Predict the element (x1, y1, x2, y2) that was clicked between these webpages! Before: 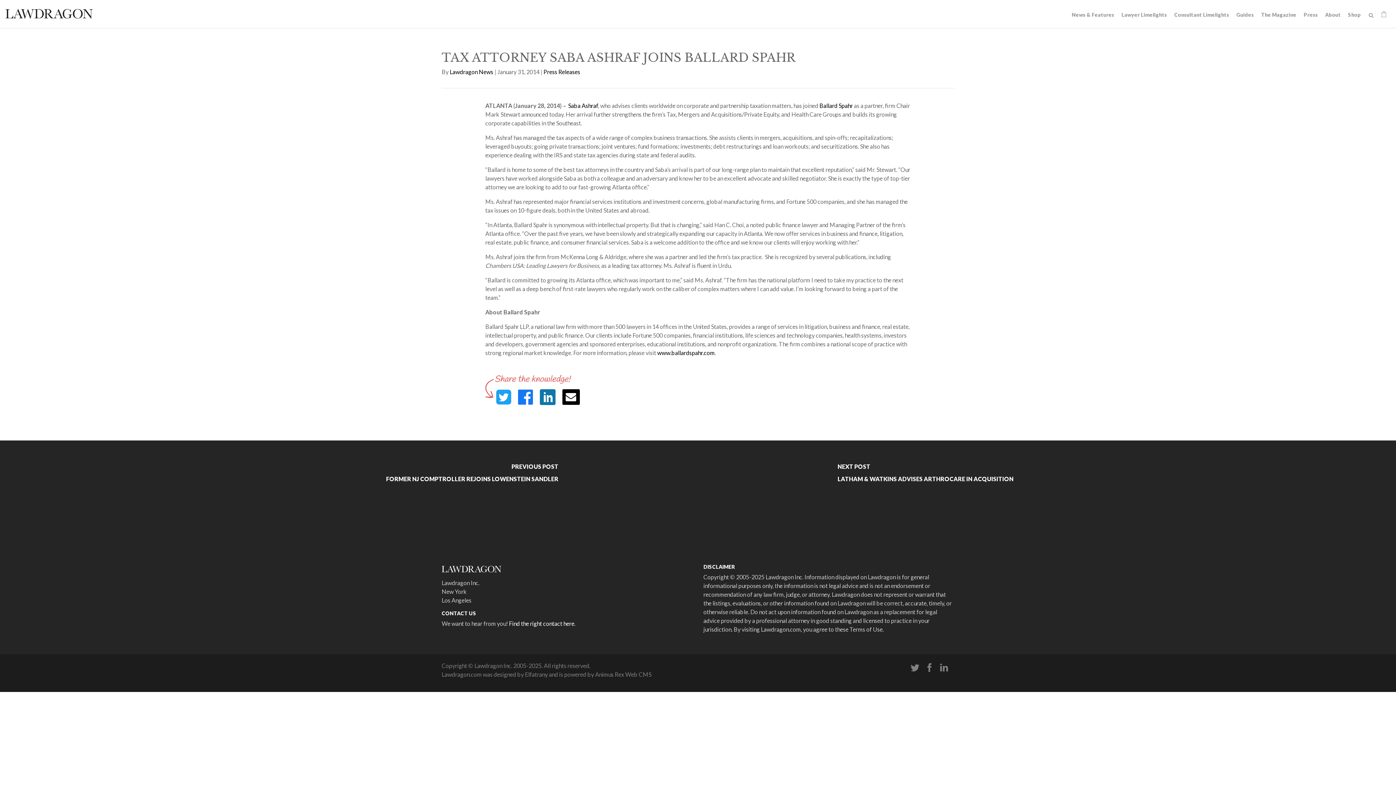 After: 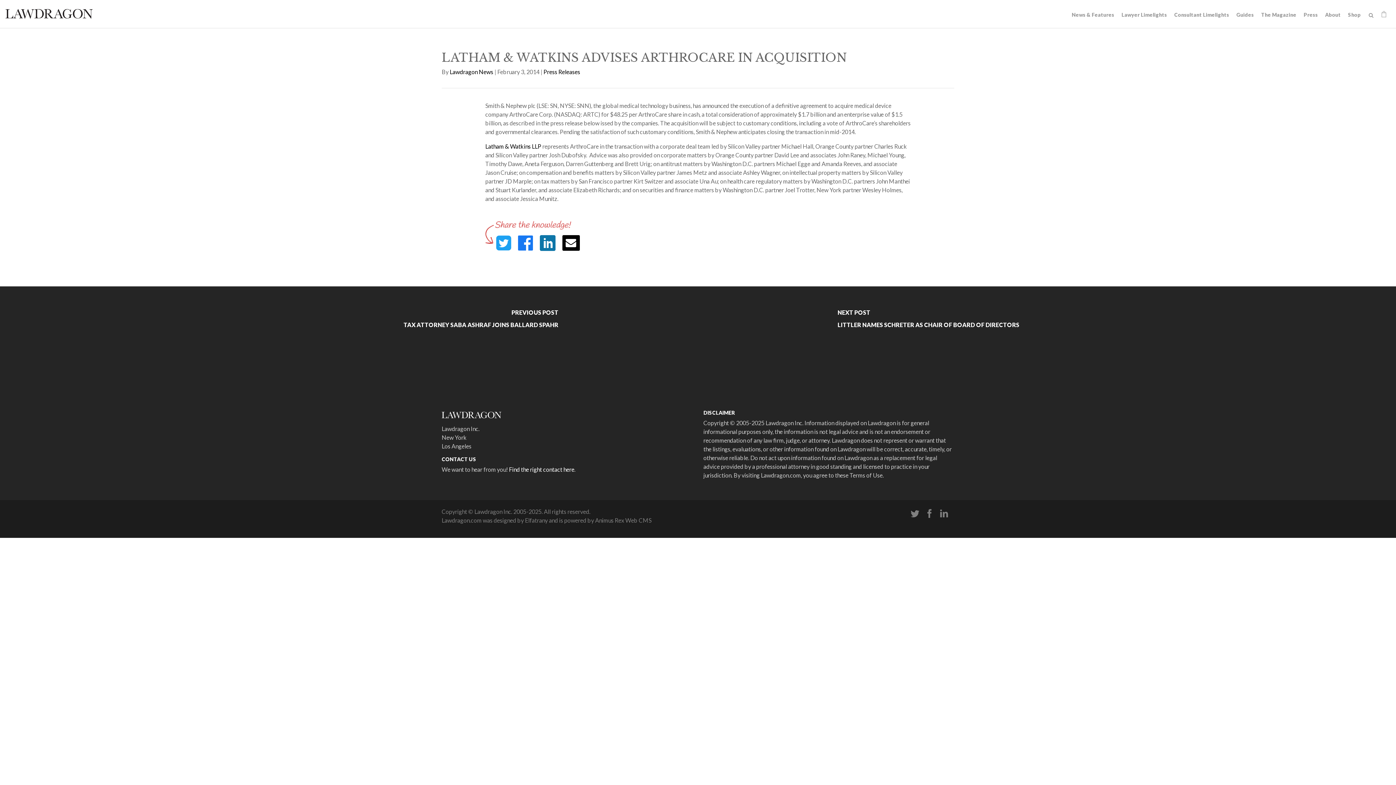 Action: bbox: (698, 440, 1396, 549) label: NEXT POST
LATHAM & WATKINS ADVISES ARTHROCARE IN ACQUISITION